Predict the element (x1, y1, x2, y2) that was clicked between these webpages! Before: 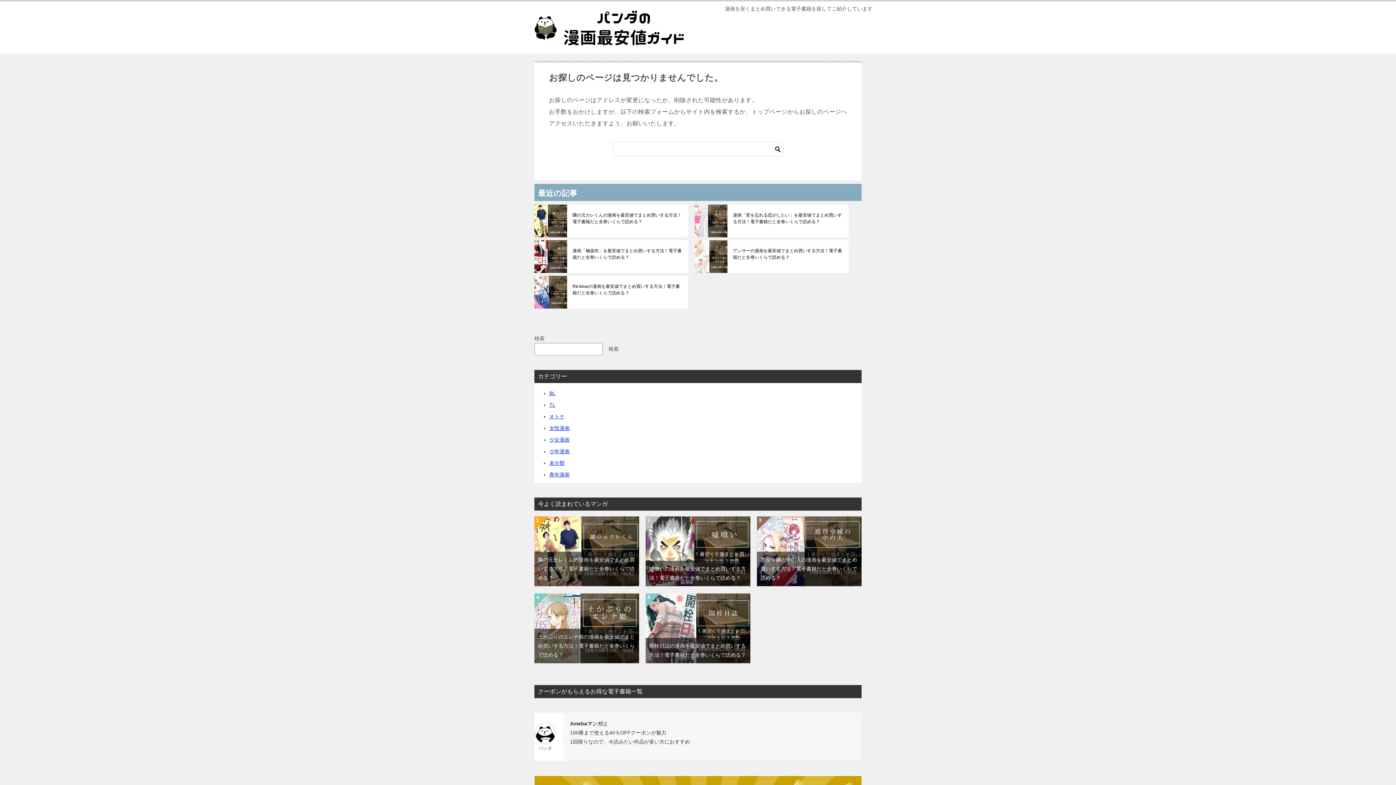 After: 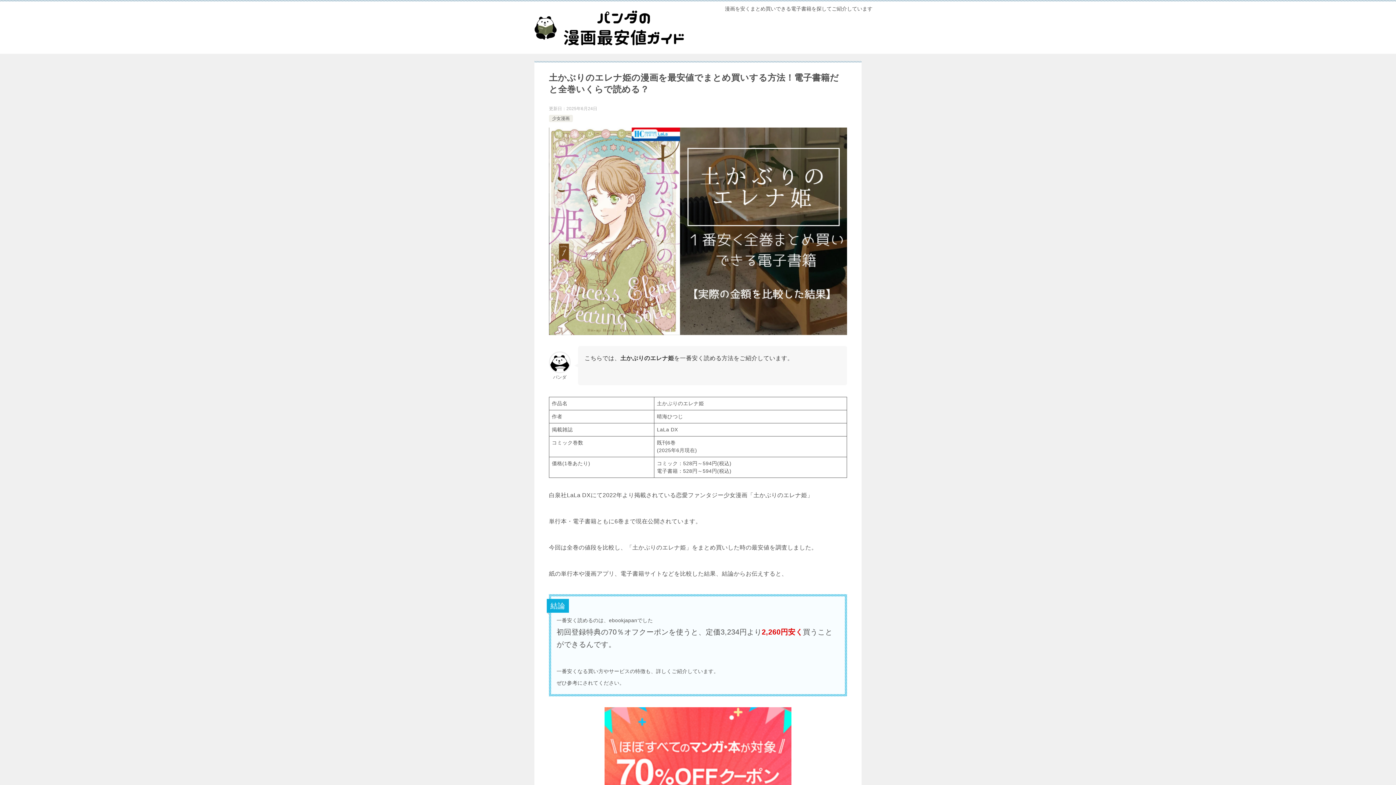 Action: label: 土かぶりのエレナ姫の漫画を最安値でまとめ買いする方法！電子書籍だと全巻いくらで読める？ bbox: (538, 634, 634, 658)